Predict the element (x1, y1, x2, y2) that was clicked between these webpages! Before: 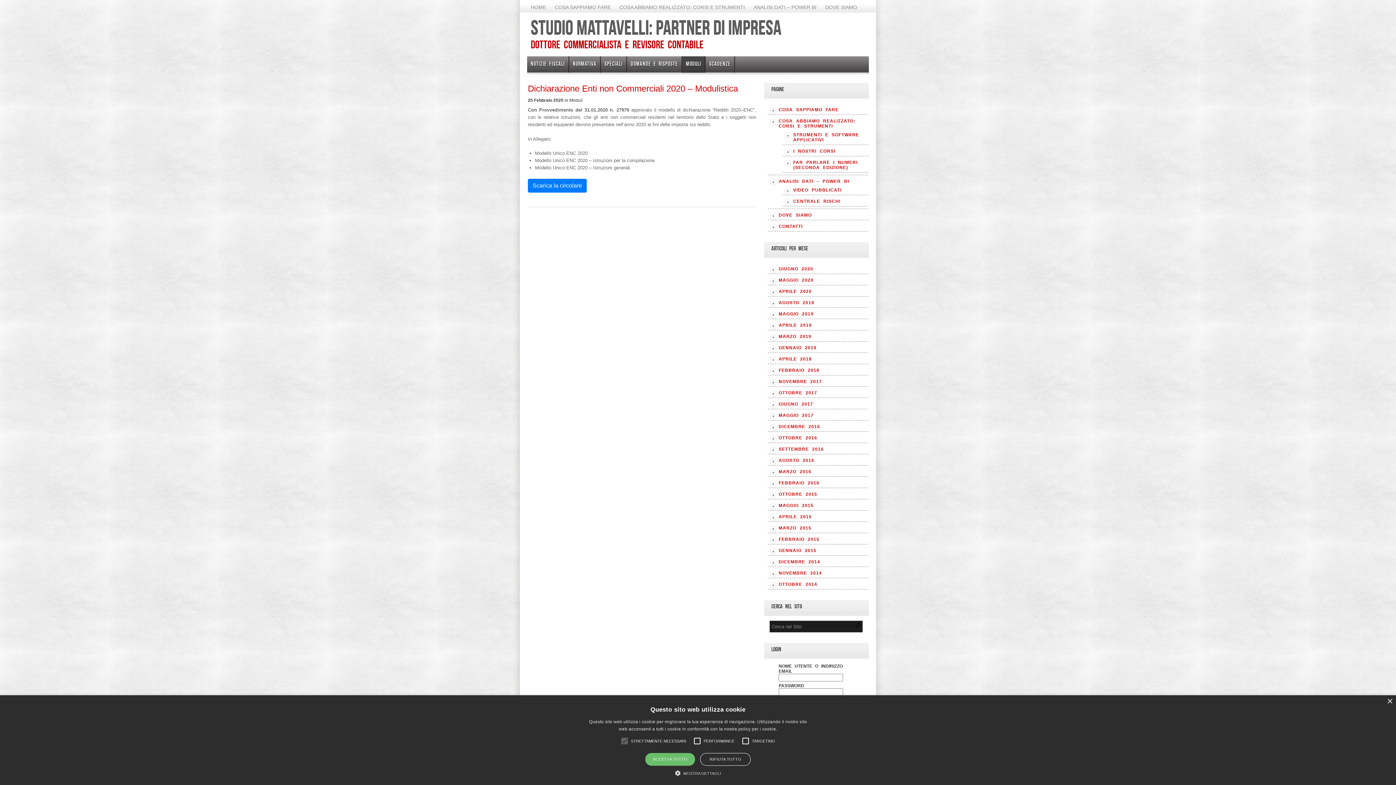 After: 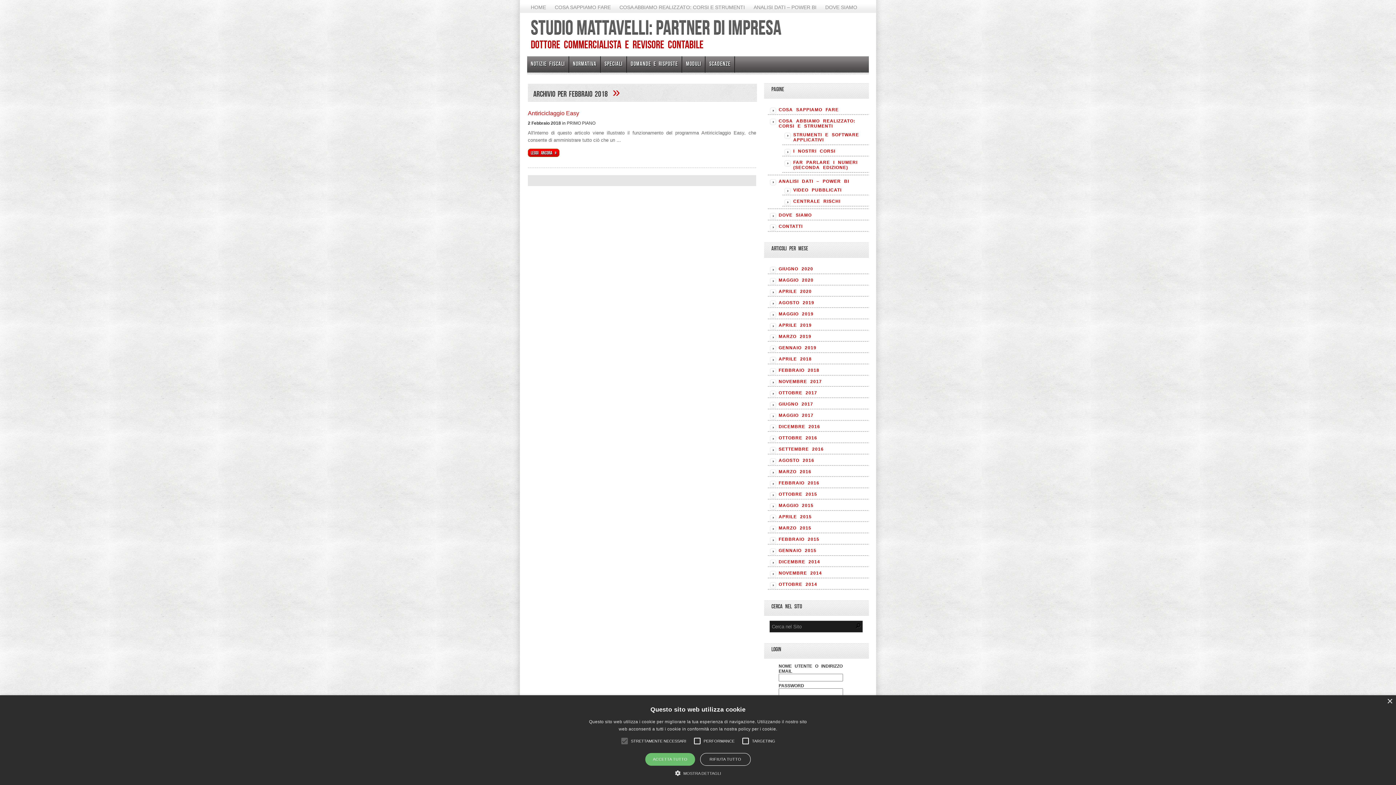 Action: bbox: (778, 368, 819, 373) label: FEBBRAIO 2018